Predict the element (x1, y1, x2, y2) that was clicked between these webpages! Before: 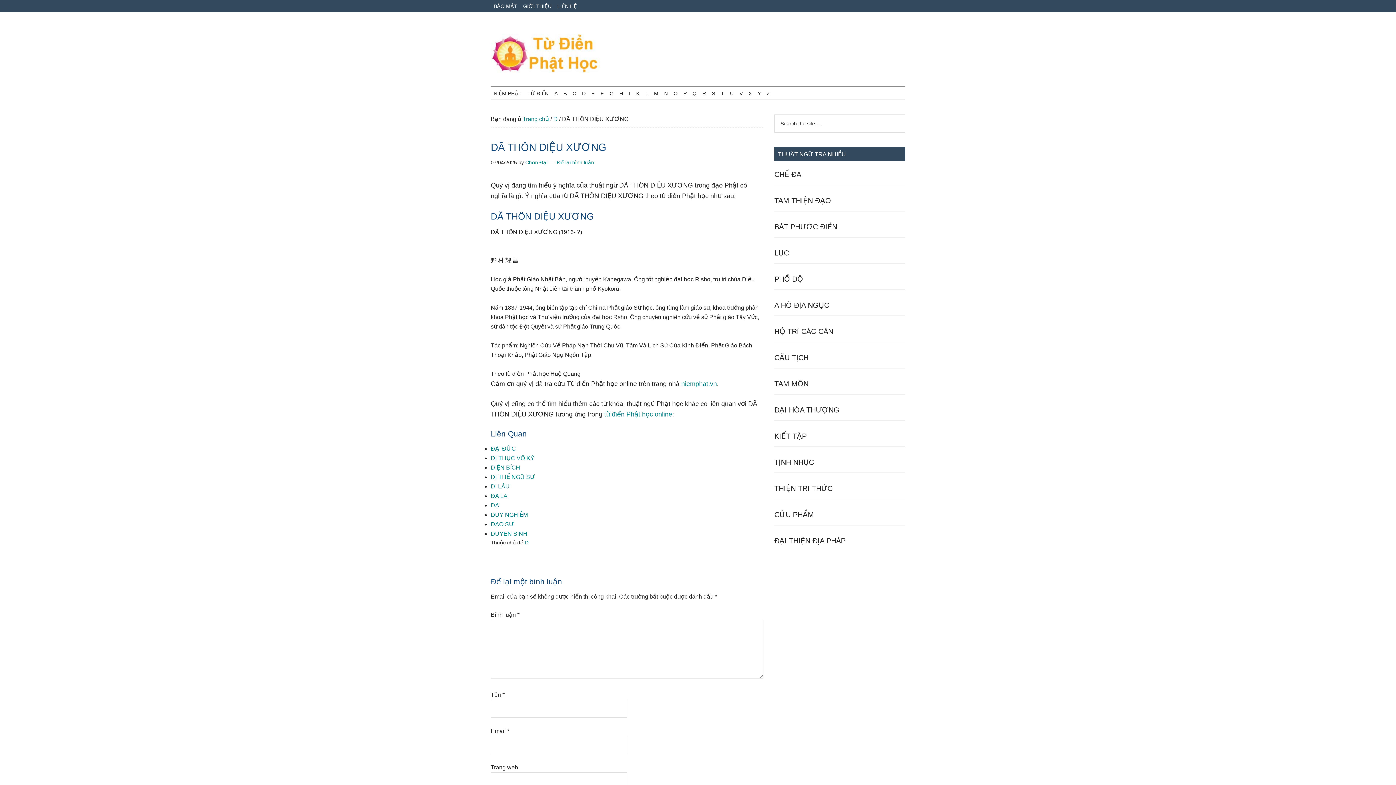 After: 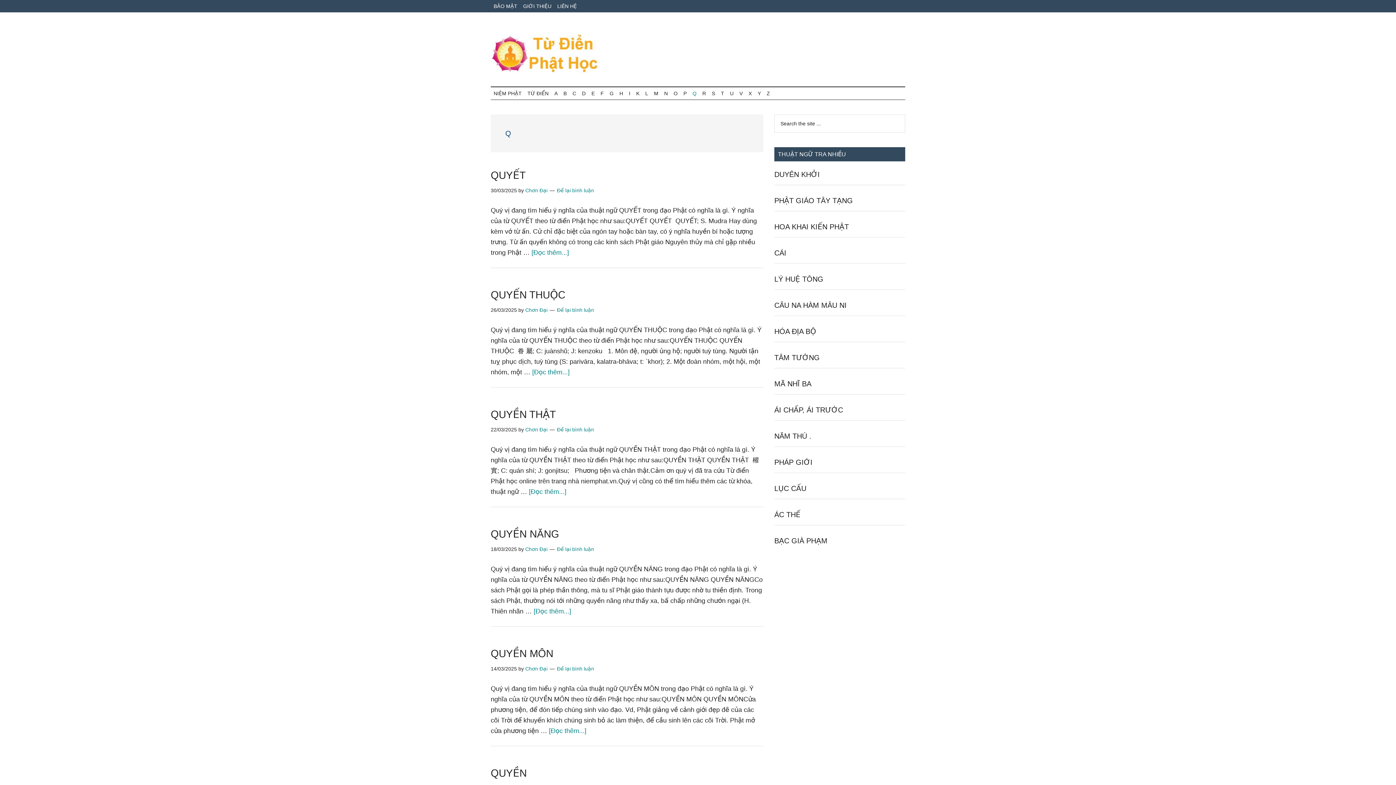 Action: bbox: (689, 87, 699, 99) label: Q